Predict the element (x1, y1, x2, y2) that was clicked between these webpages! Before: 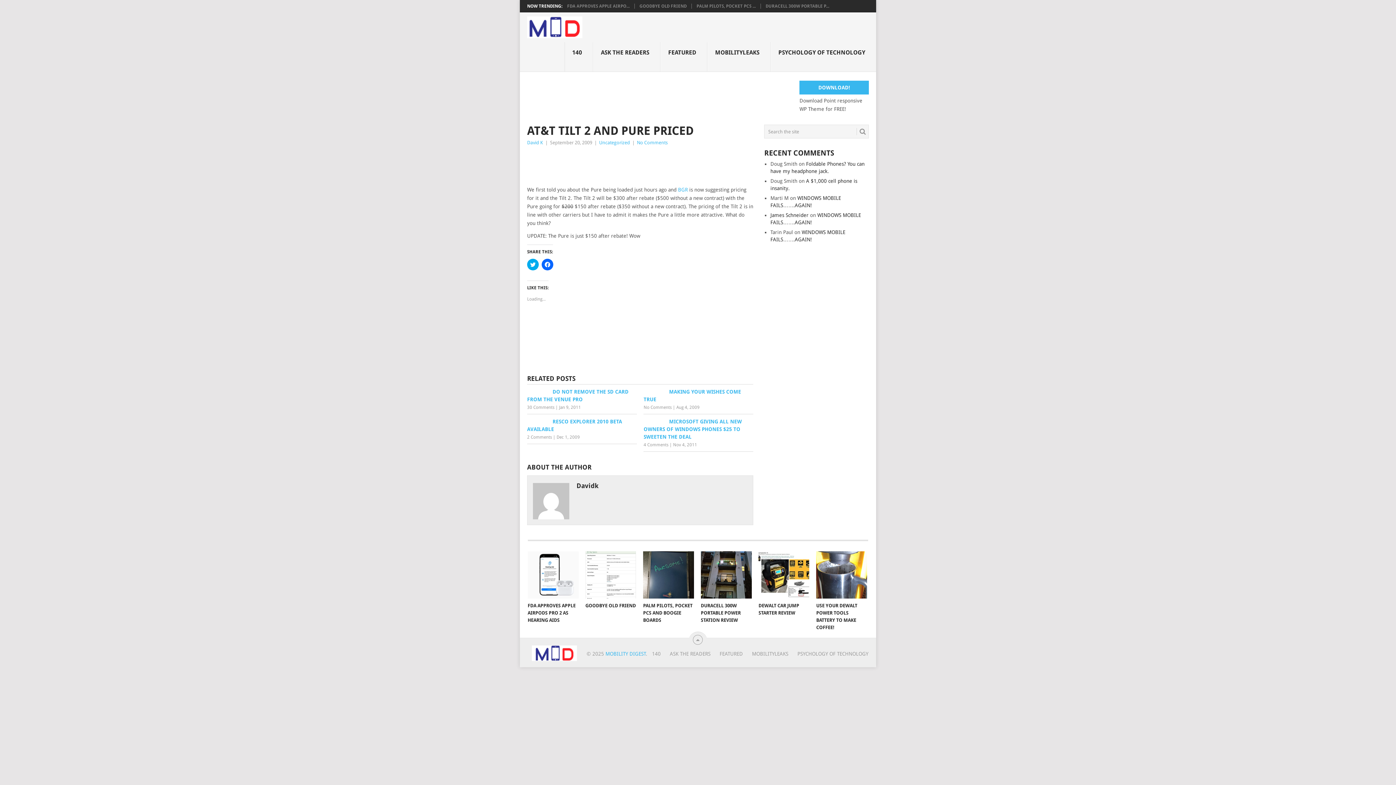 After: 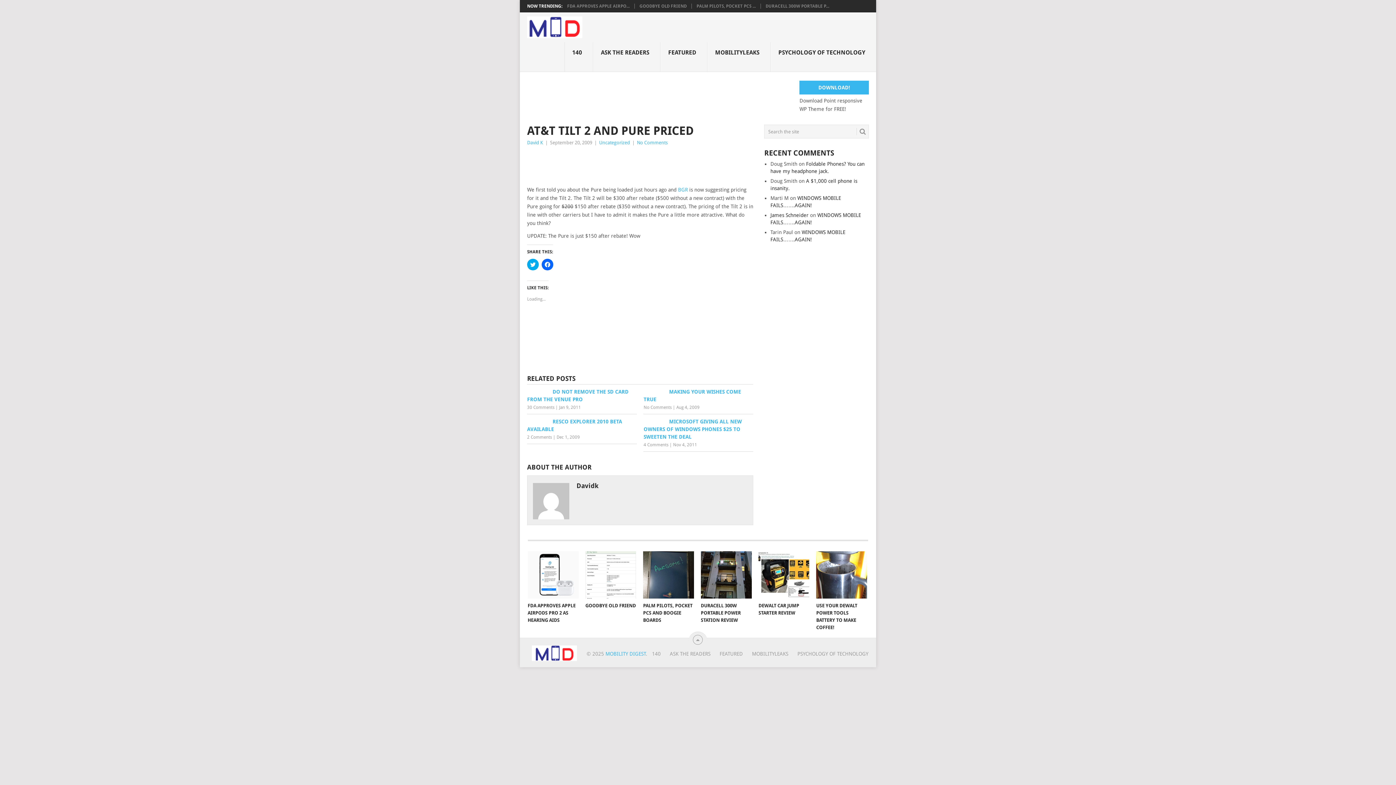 Action: bbox: (693, 635, 702, 645)